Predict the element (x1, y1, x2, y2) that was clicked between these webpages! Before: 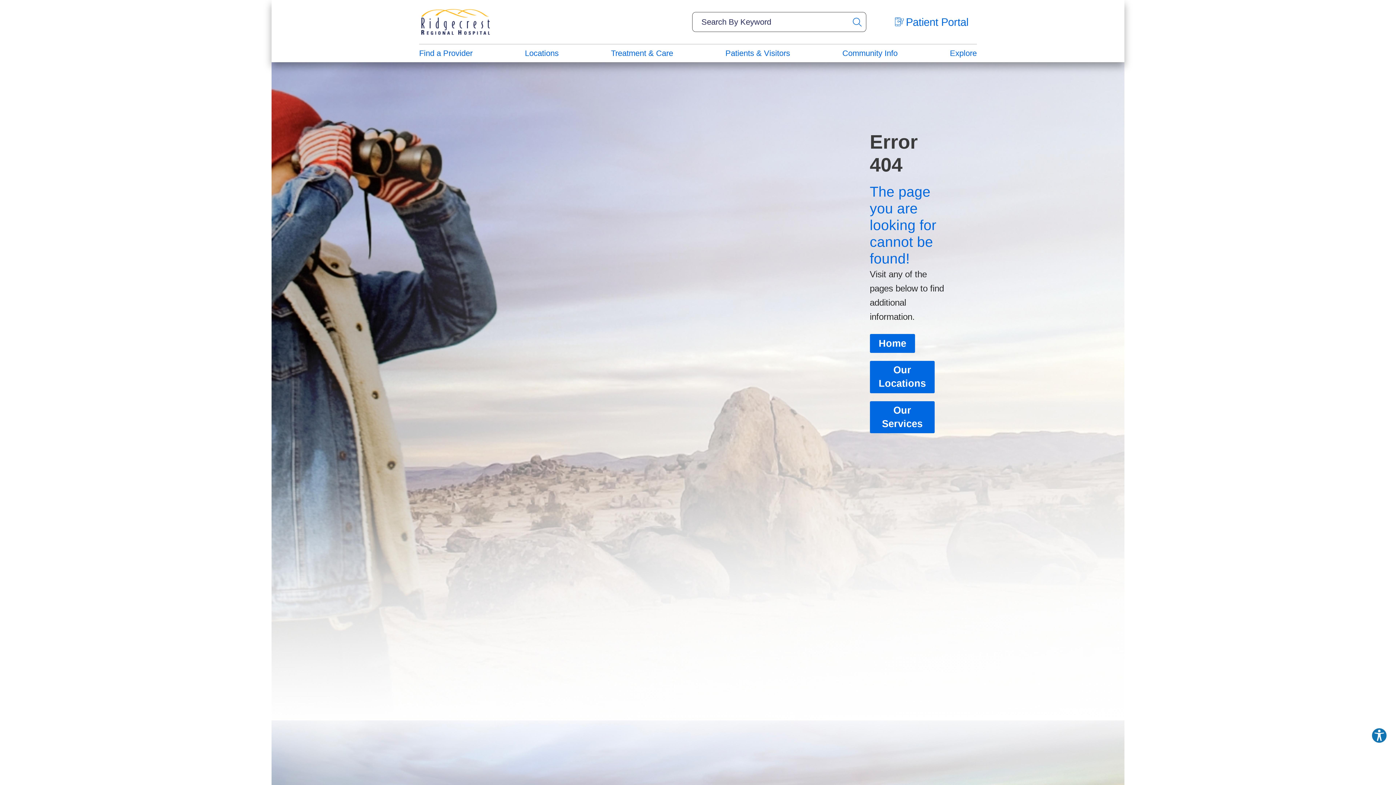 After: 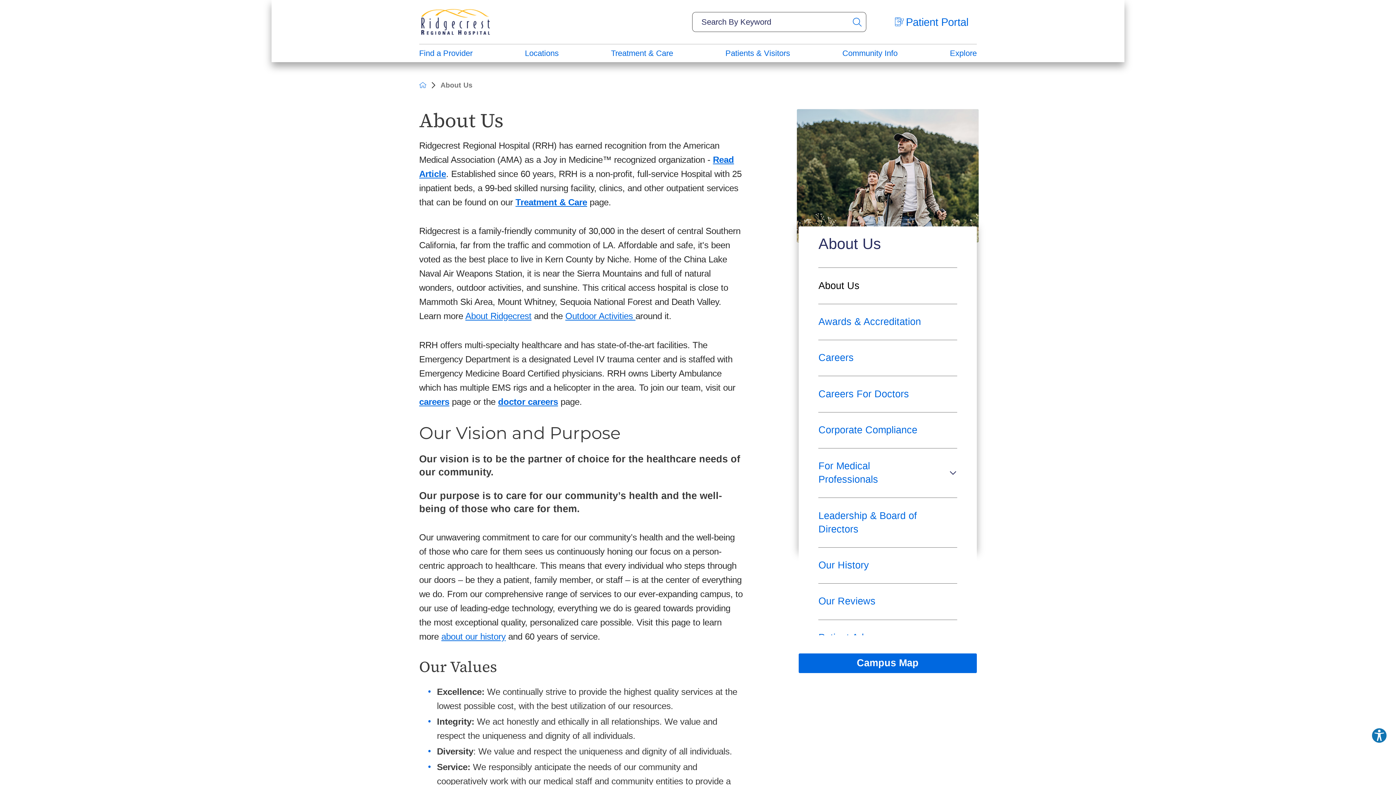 Action: bbox: (950, 44, 977, 62) label: Explore